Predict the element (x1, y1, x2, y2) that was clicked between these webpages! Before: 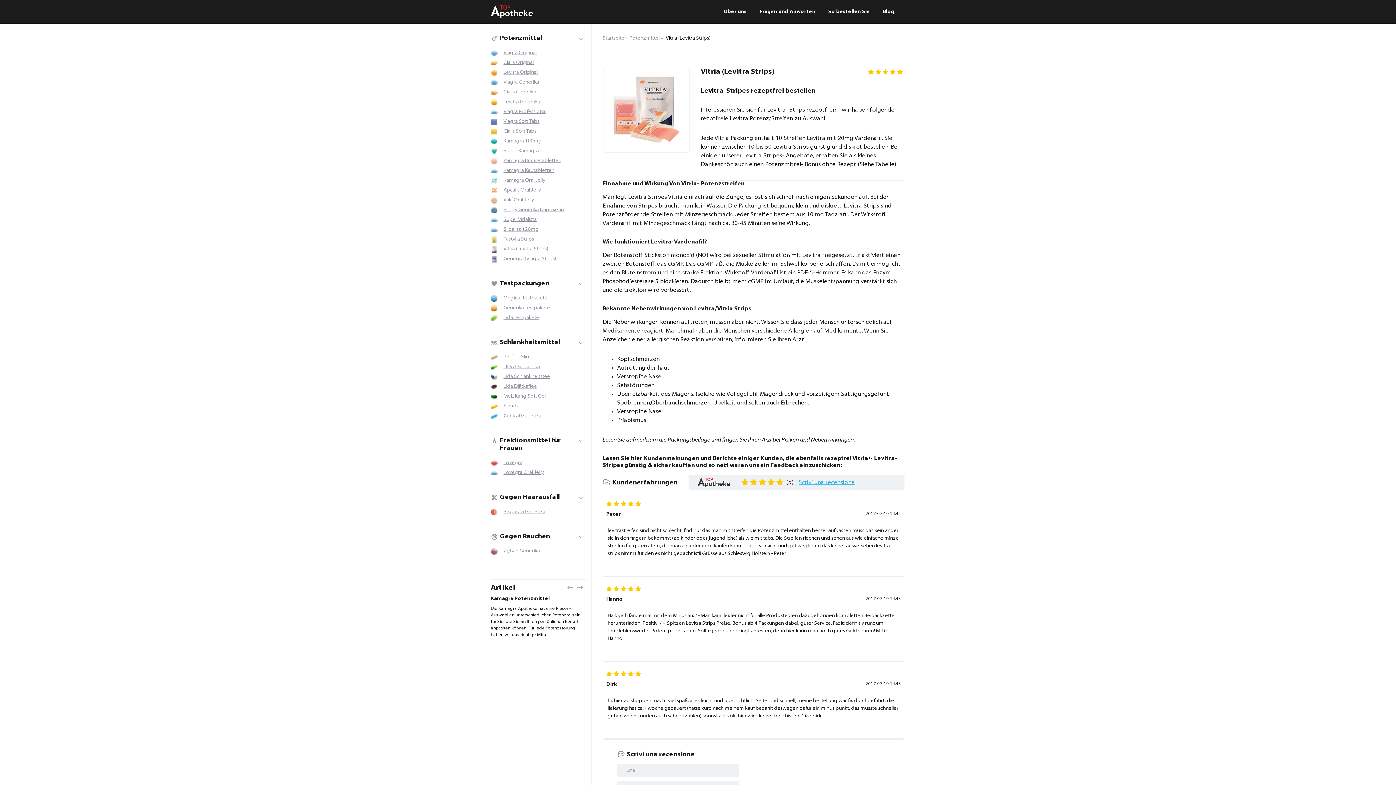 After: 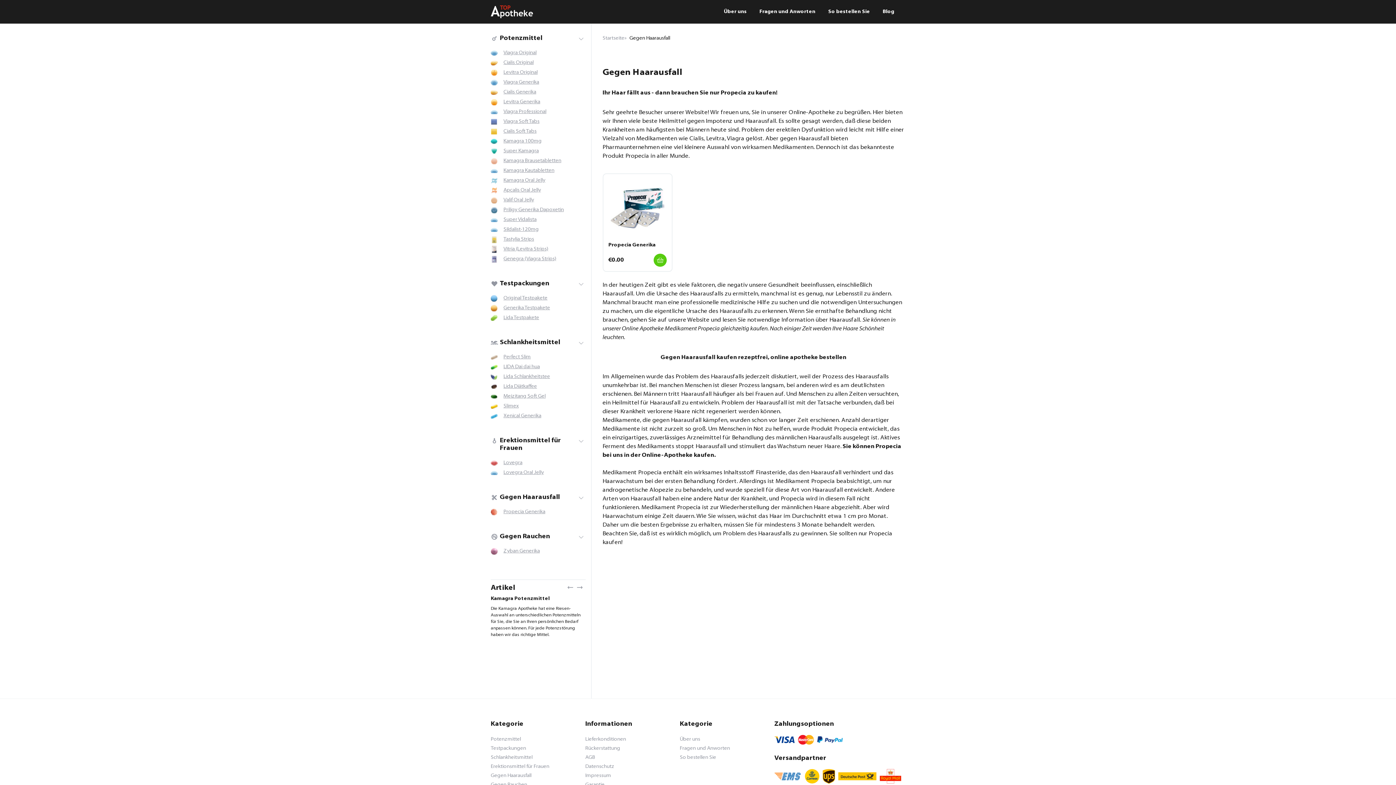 Action: bbox: (490, 493, 585, 501) label: Gegen Haarausfall